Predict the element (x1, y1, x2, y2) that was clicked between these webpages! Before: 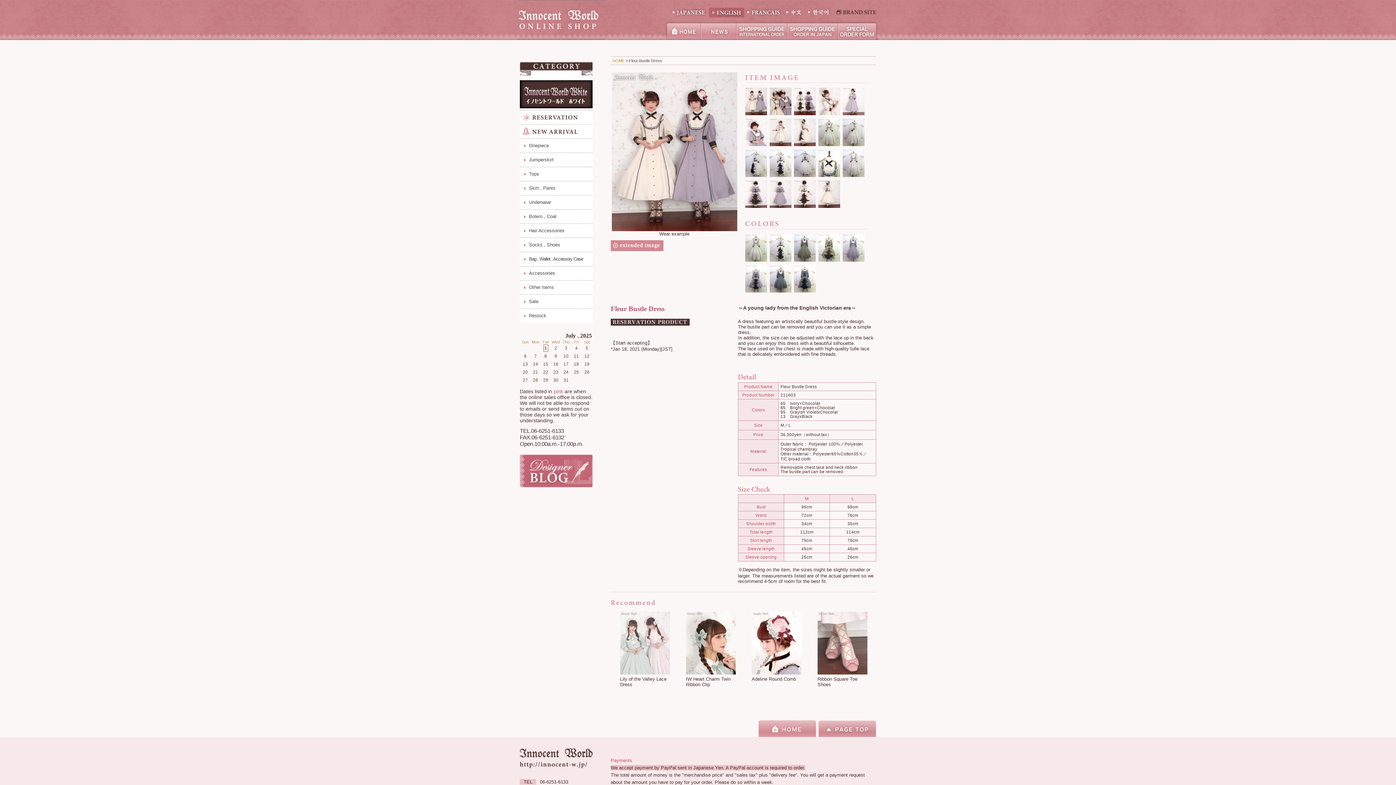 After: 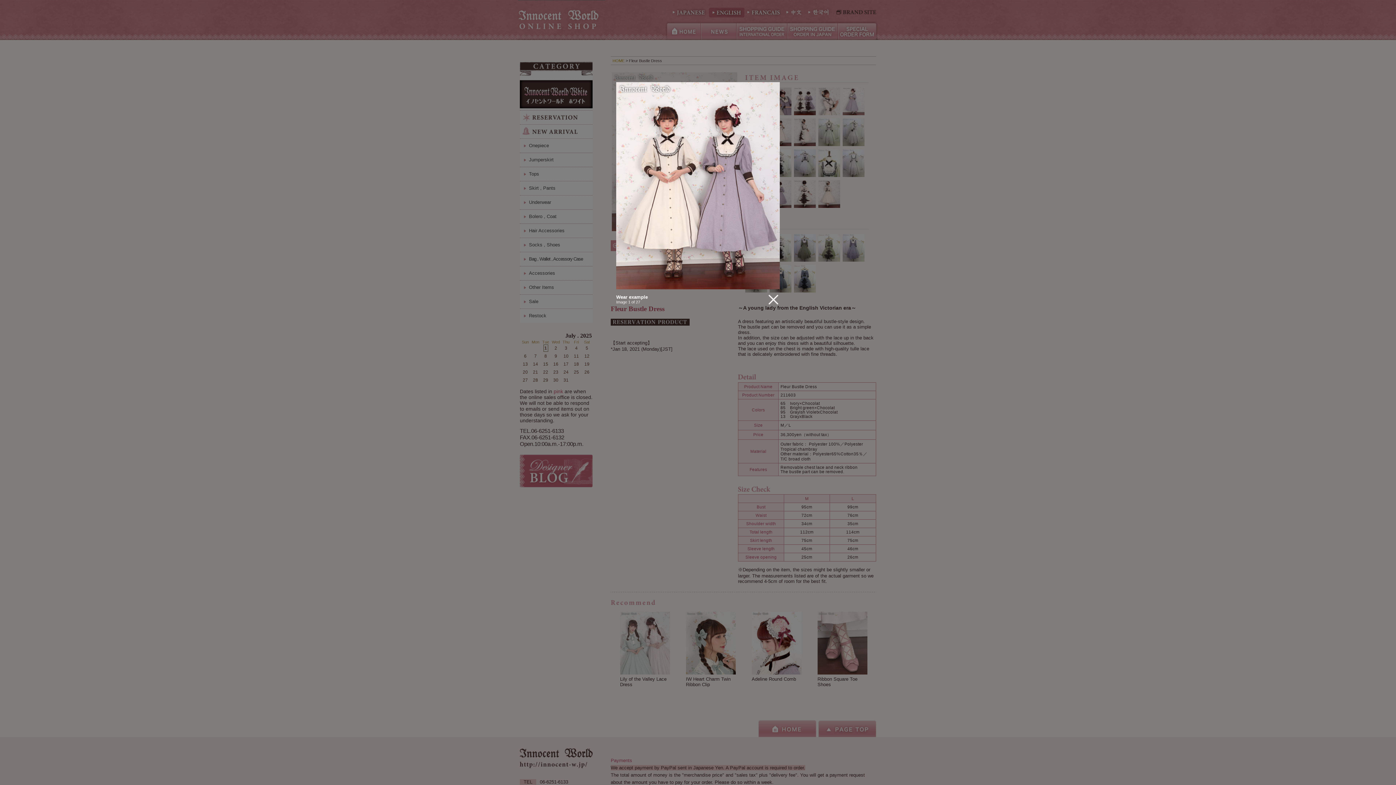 Action: bbox: (610, 245, 663, 251)